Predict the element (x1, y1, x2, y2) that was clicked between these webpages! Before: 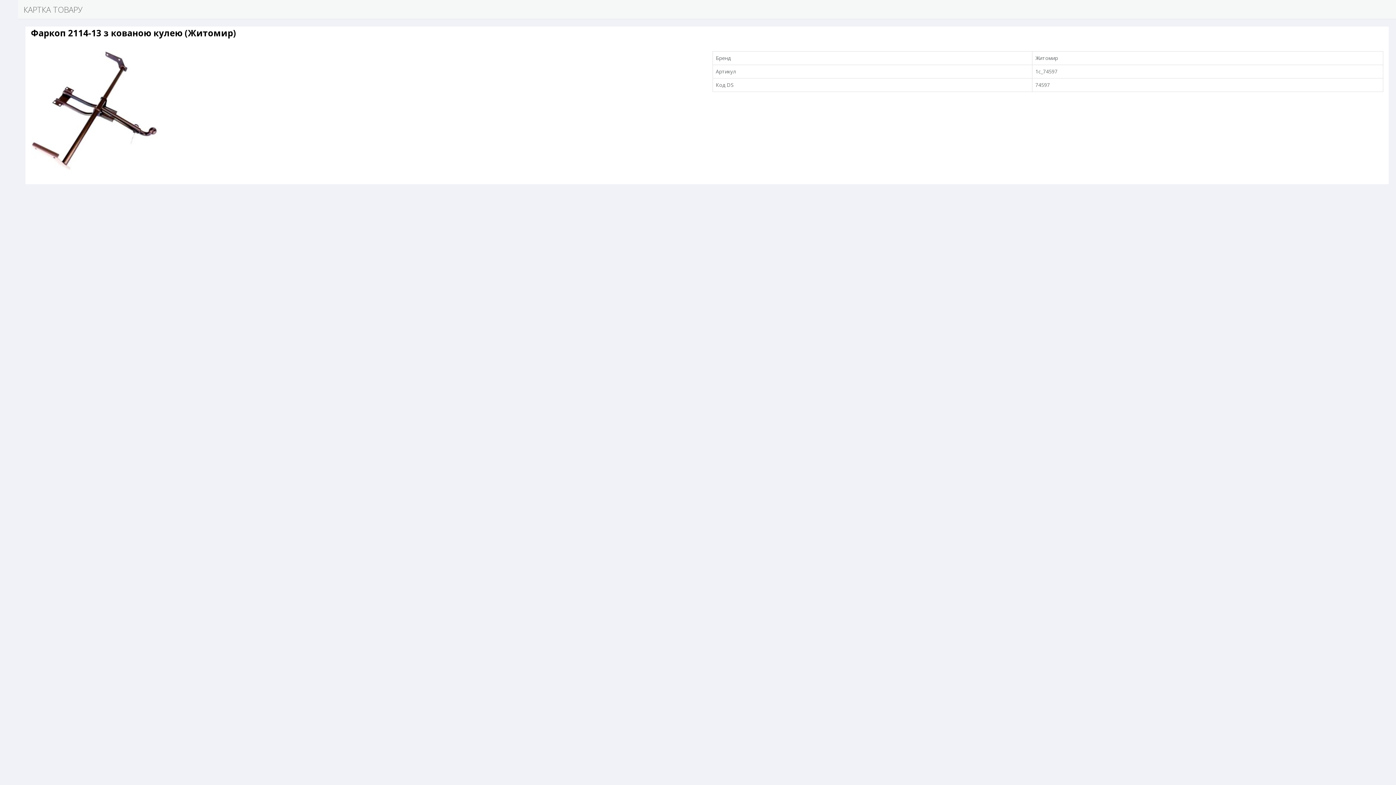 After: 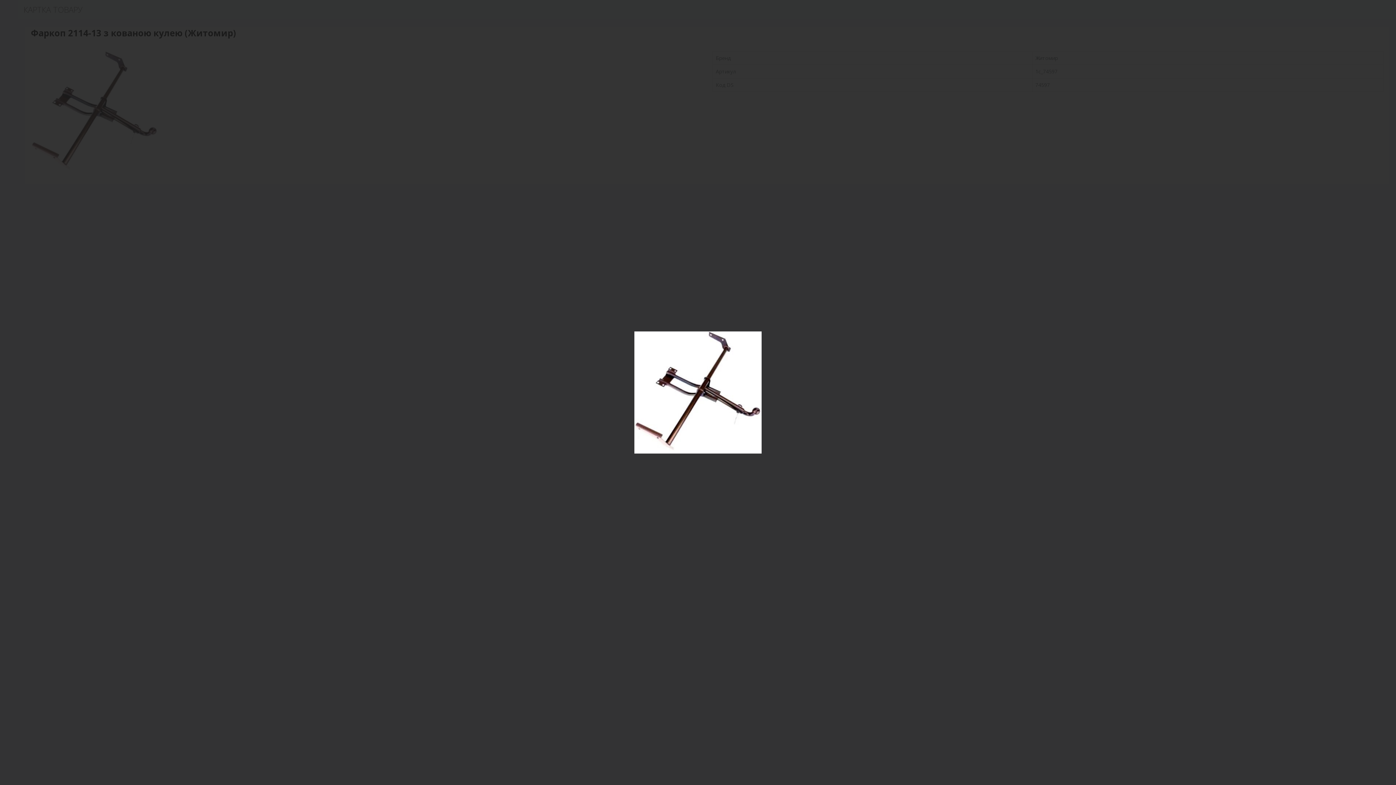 Action: bbox: (30, 108, 158, 115)